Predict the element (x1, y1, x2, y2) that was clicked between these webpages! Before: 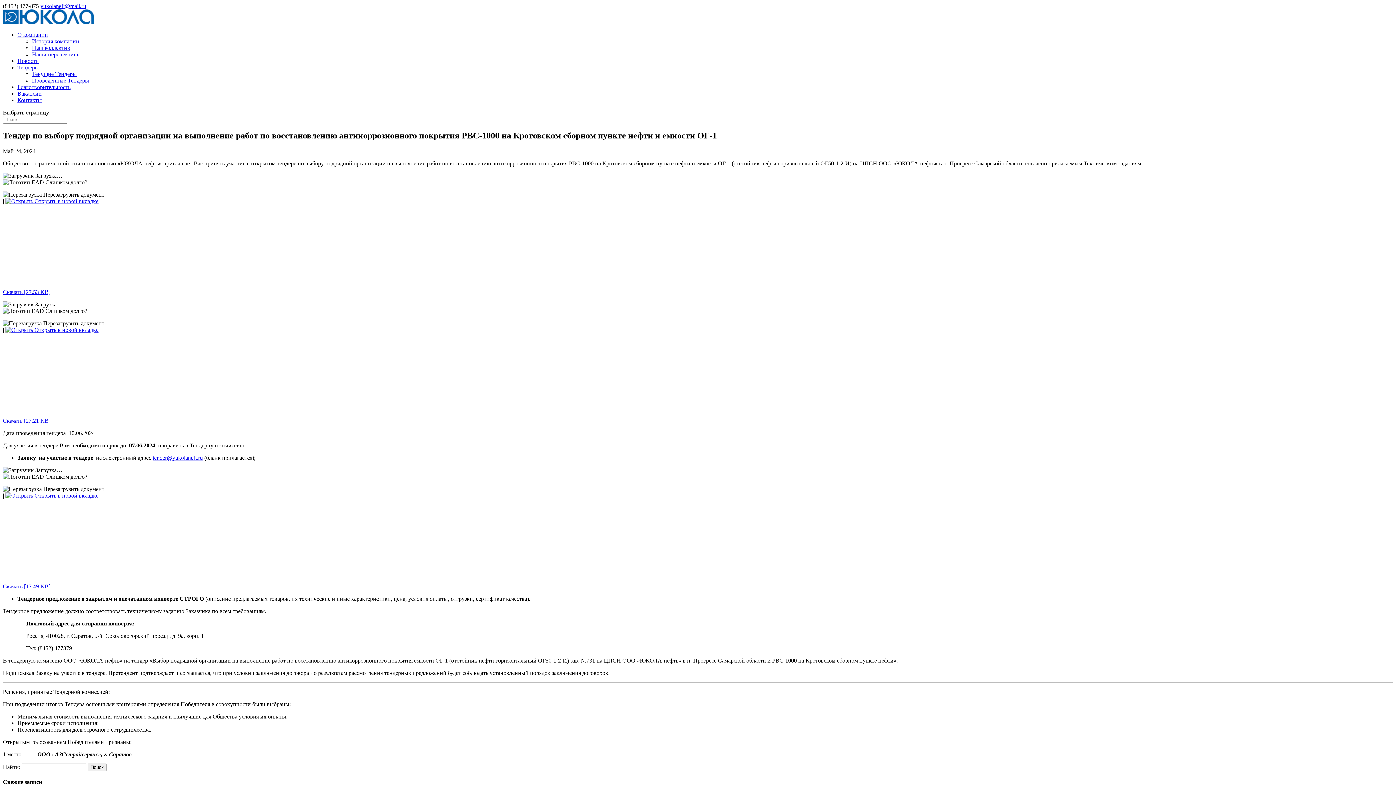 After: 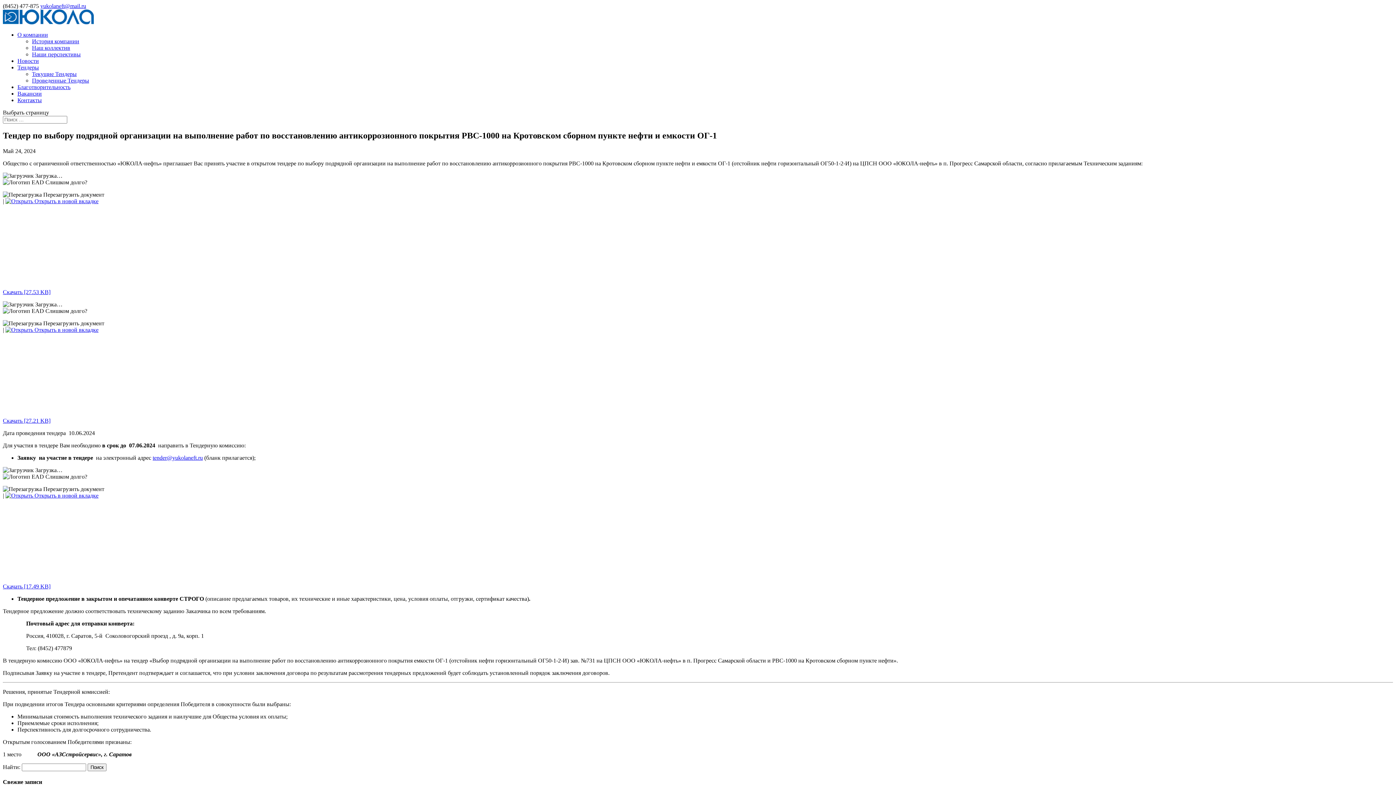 Action: label: yukolaneft@mail.ru bbox: (40, 2, 86, 9)